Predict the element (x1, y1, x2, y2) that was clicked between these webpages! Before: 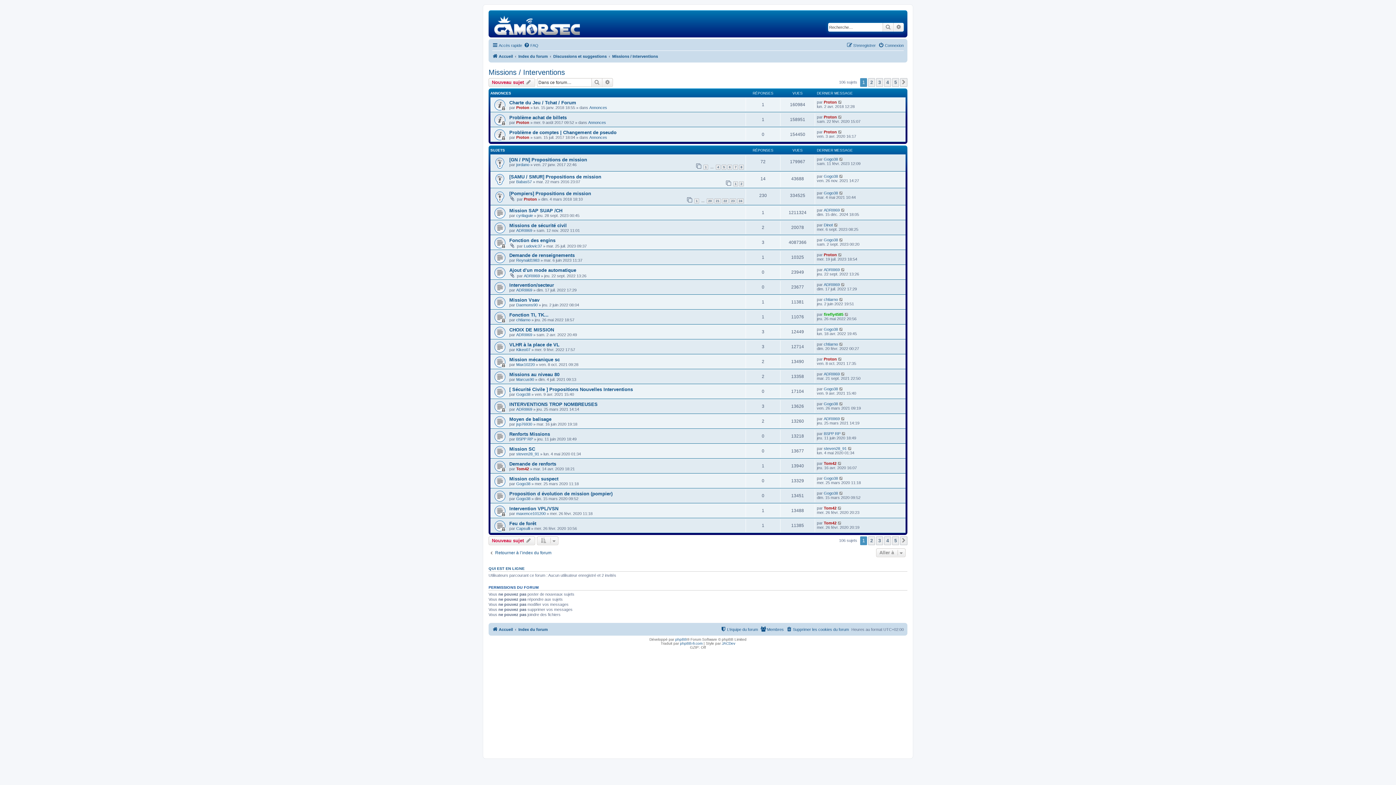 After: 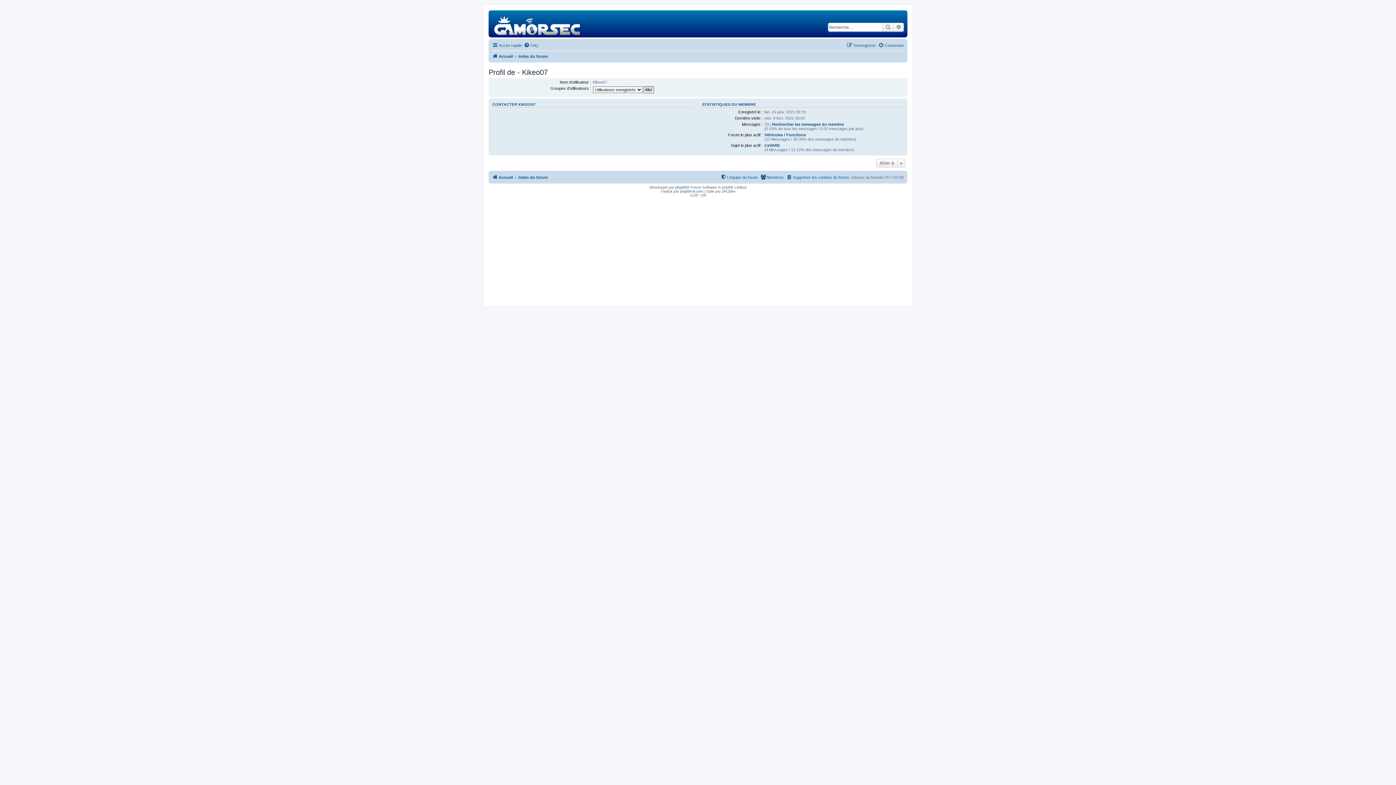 Action: label: Kikeo07 bbox: (516, 347, 530, 351)